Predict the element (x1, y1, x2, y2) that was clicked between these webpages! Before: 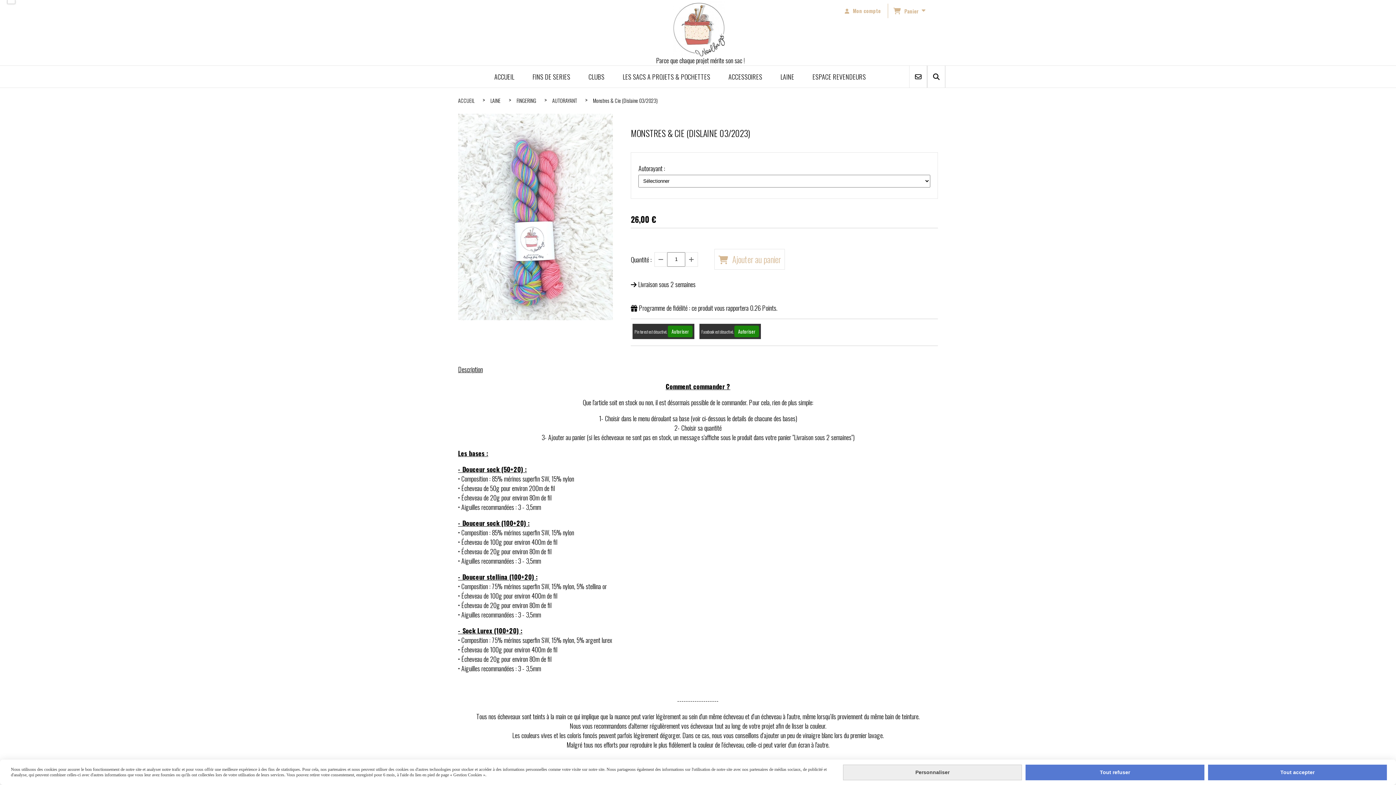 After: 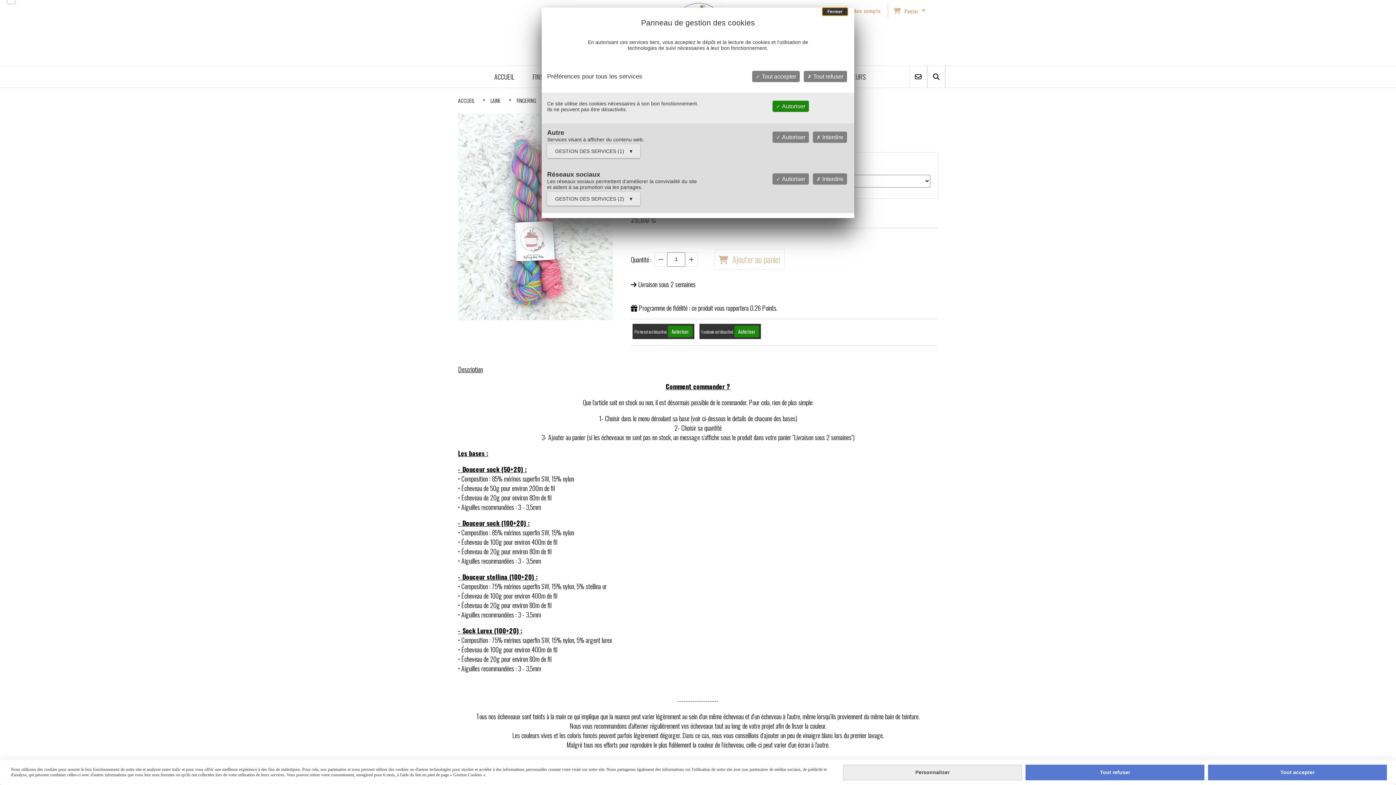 Action: label: Personnaliser (fenêtre modale) bbox: (843, 764, 1022, 780)